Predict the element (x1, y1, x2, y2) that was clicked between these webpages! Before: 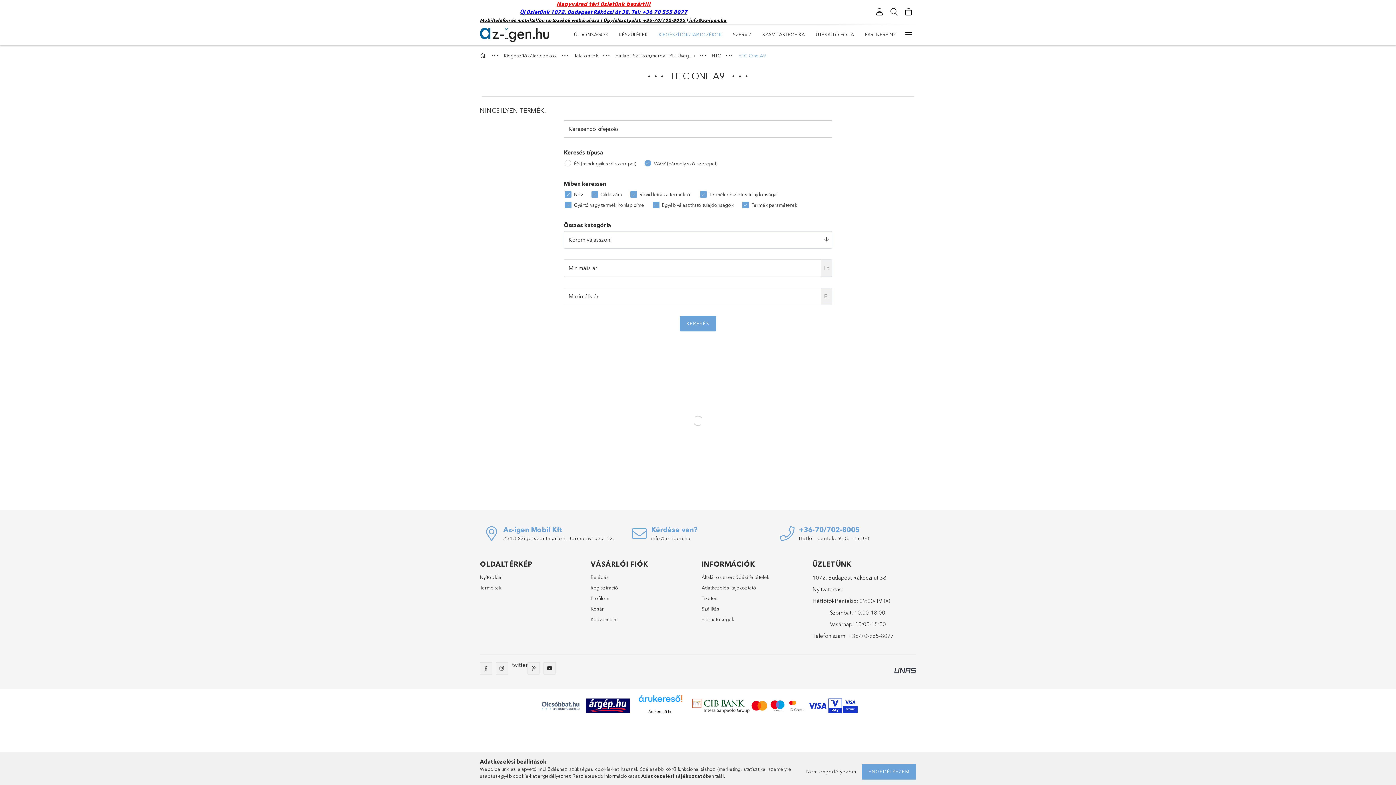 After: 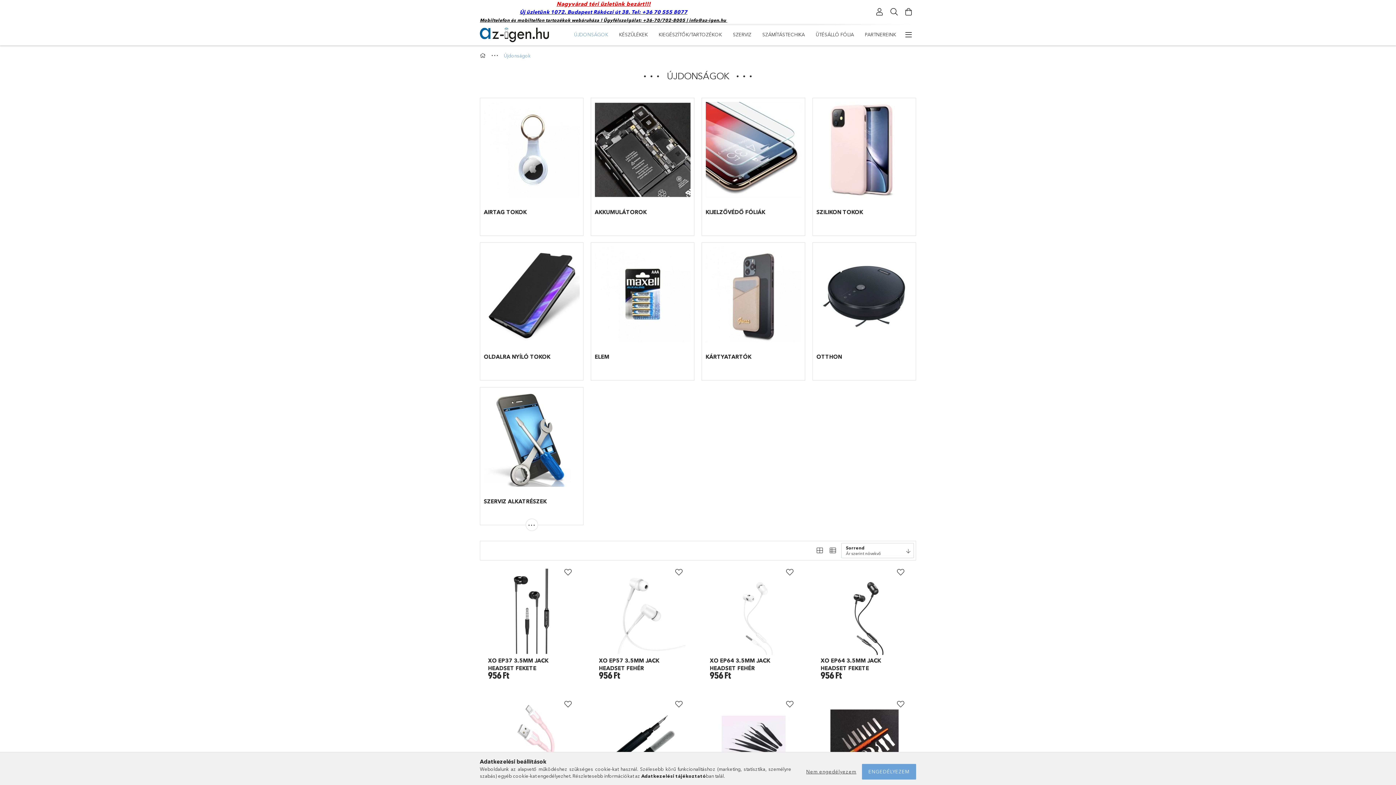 Action: label: ÚJDONSÁGOK bbox: (568, 25, 613, 43)